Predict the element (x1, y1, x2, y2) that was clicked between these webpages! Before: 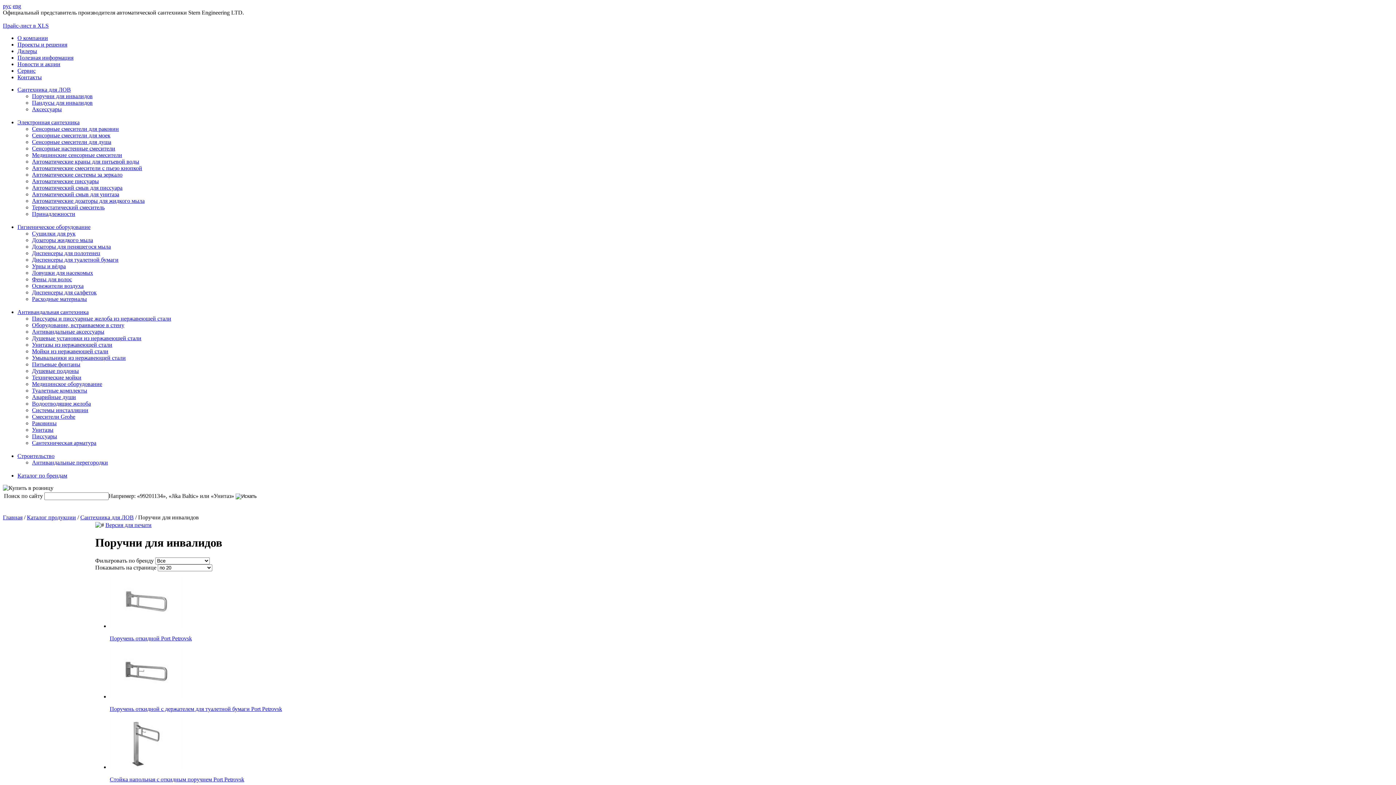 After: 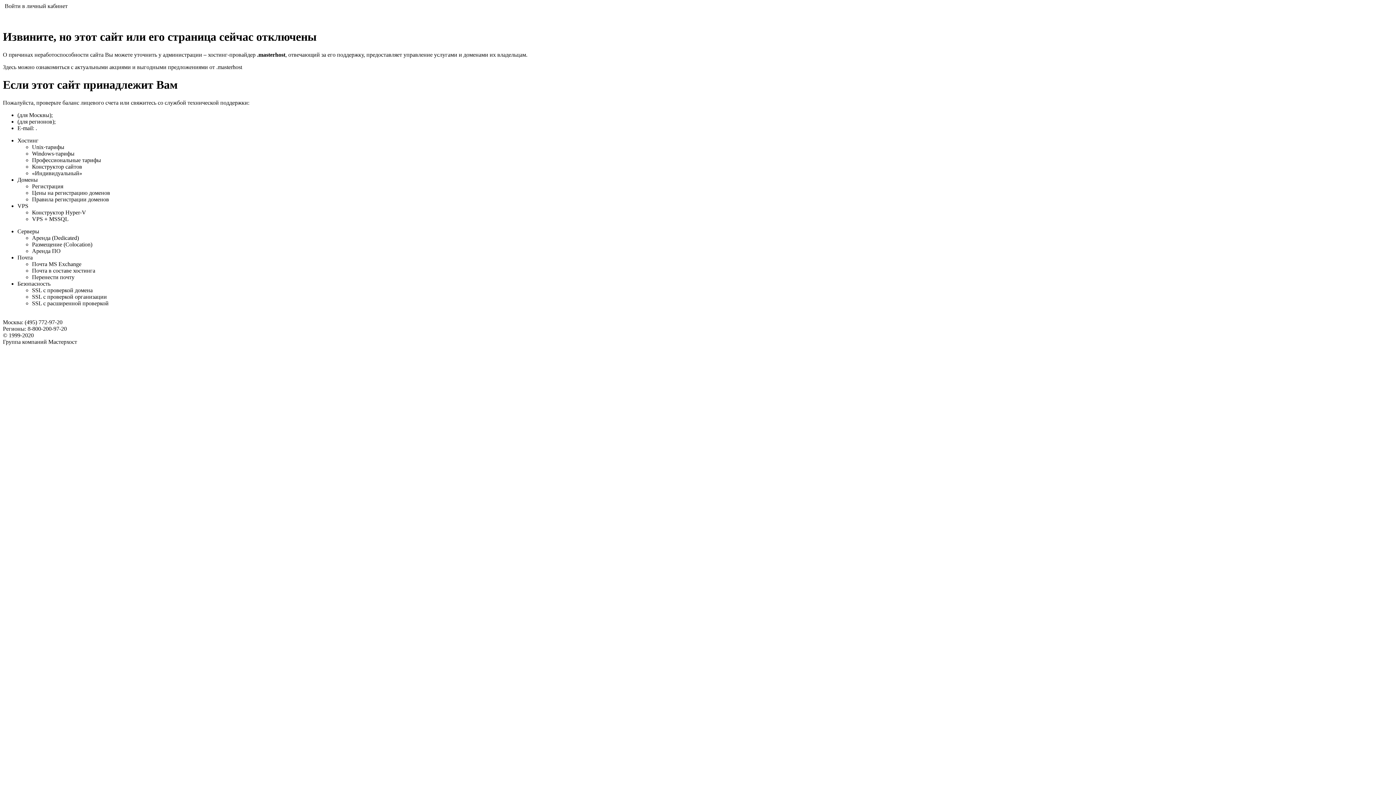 Action: bbox: (32, 381, 102, 387) label: Медицинское оборудование